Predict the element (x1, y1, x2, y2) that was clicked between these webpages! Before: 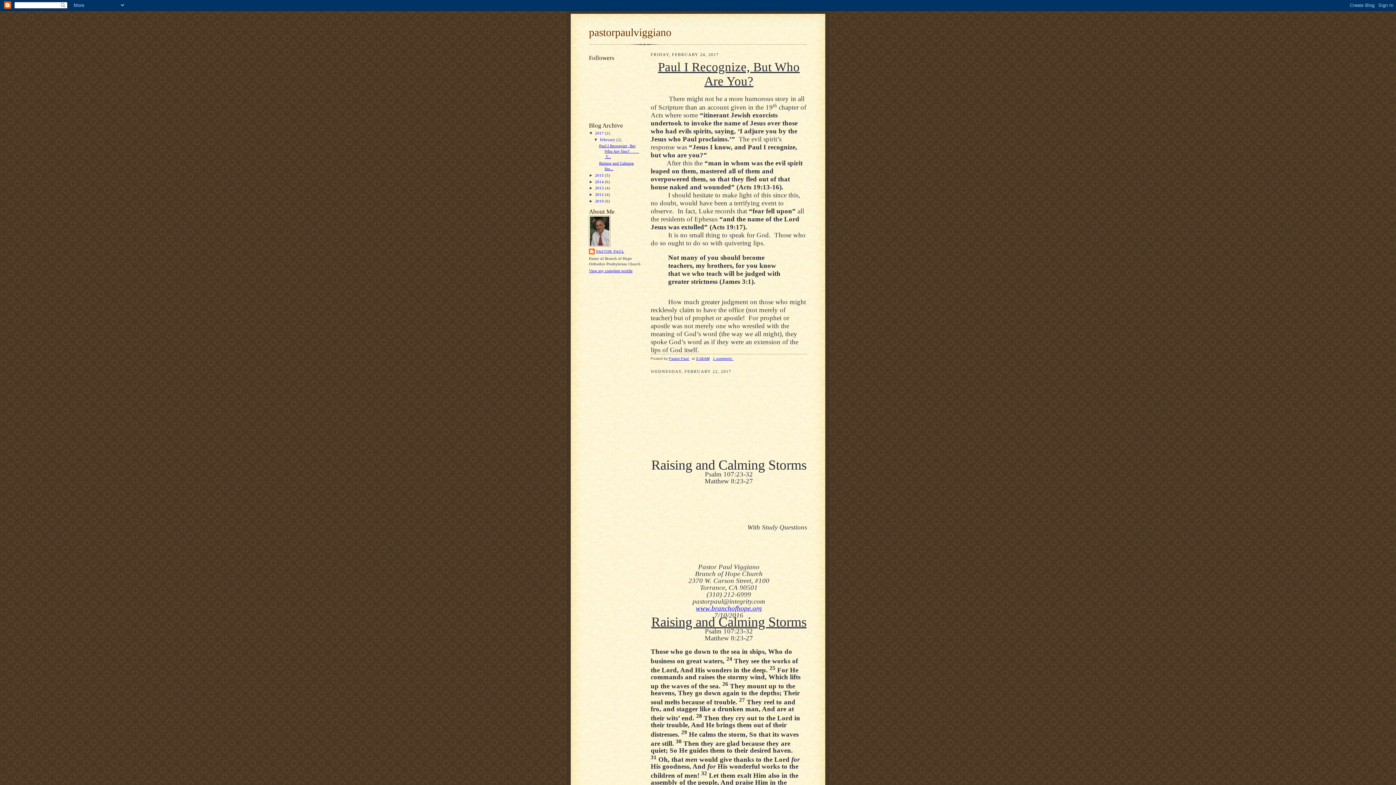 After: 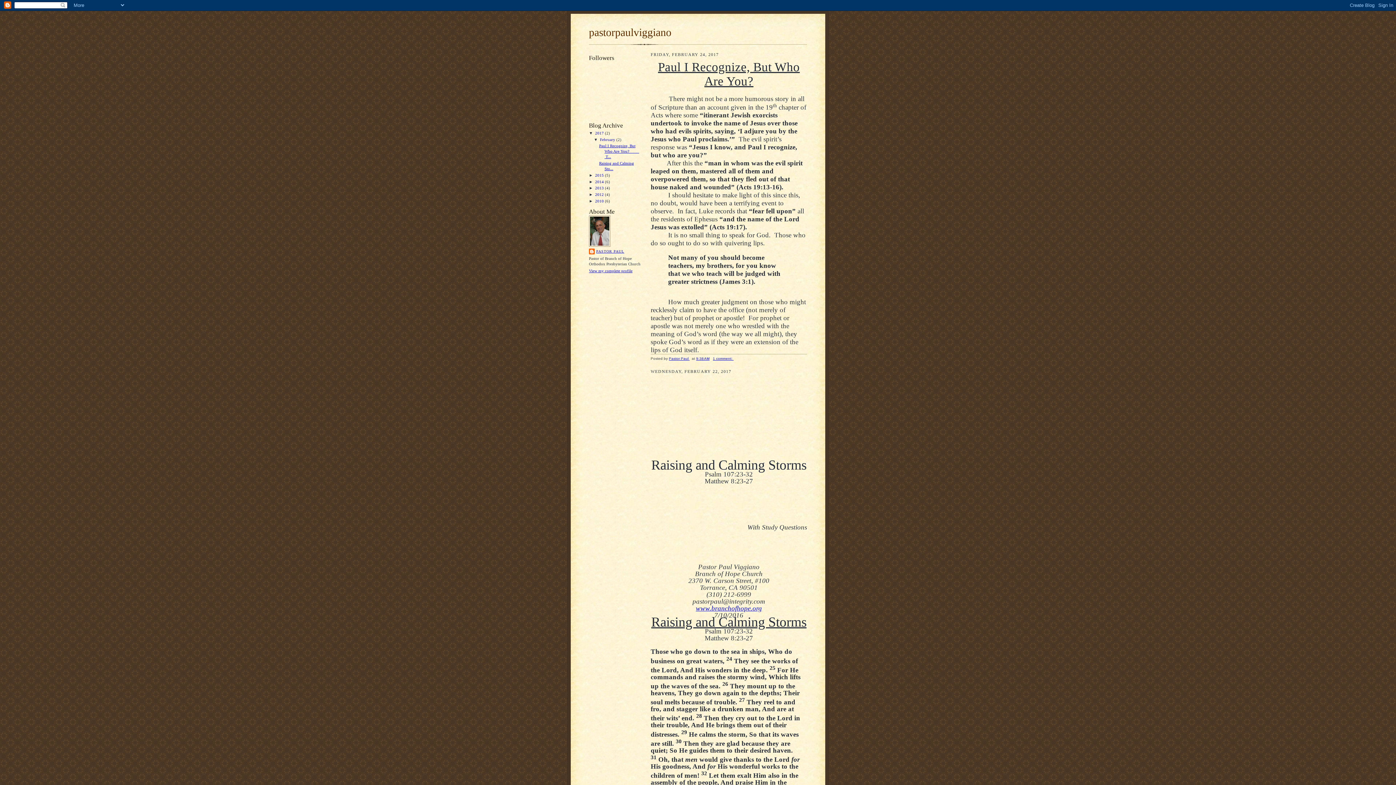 Action: bbox: (595, 130, 605, 135) label: 2017 